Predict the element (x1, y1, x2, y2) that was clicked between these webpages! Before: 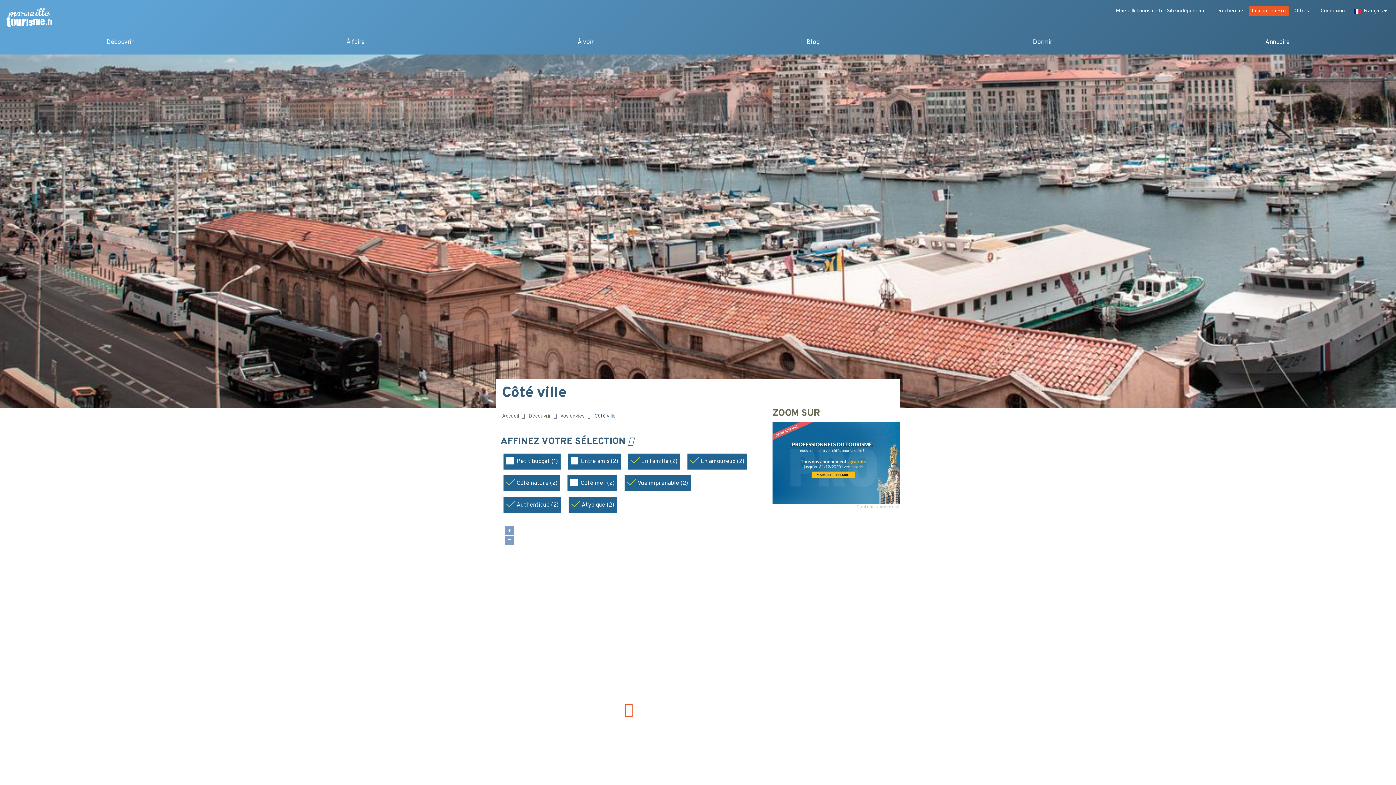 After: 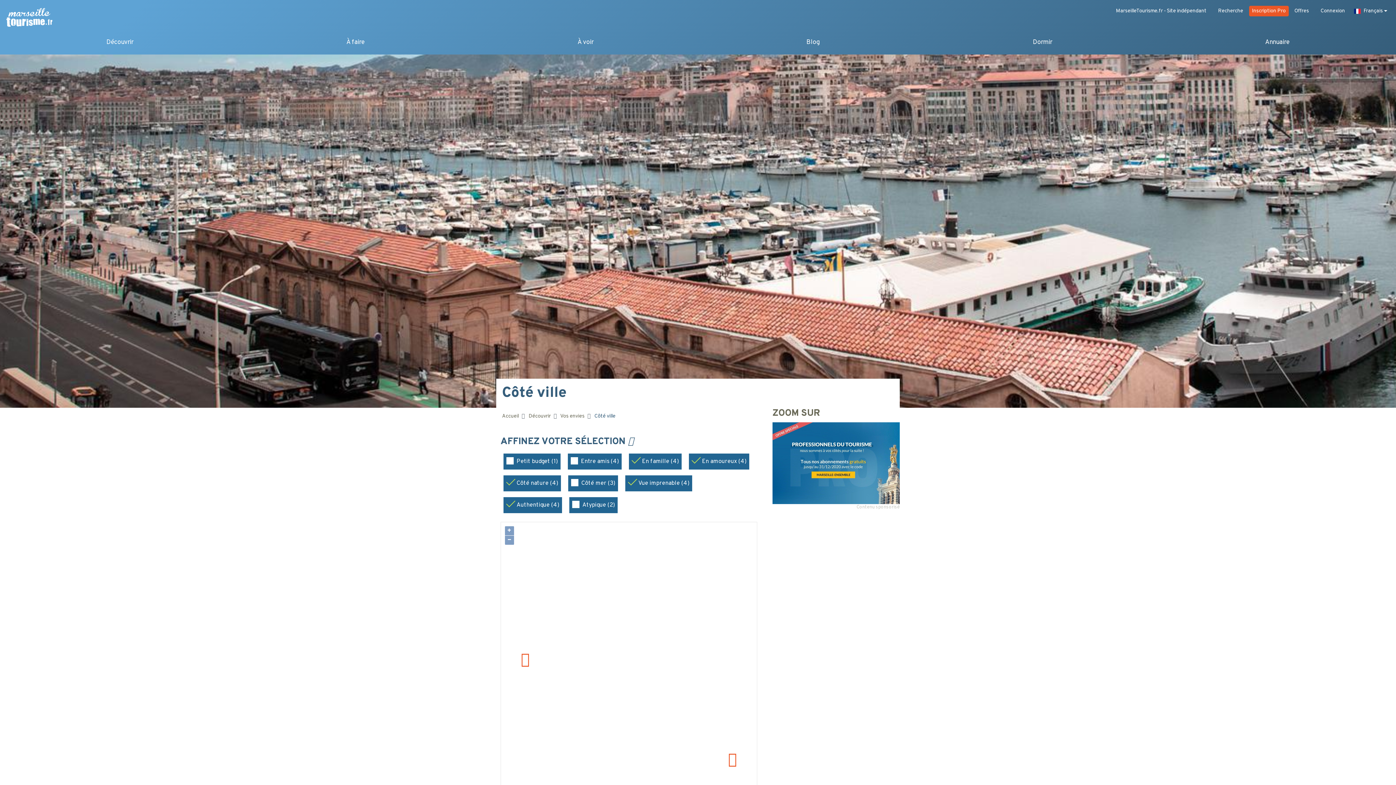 Action: bbox: (571, 501, 614, 509) label: Atypique (2)